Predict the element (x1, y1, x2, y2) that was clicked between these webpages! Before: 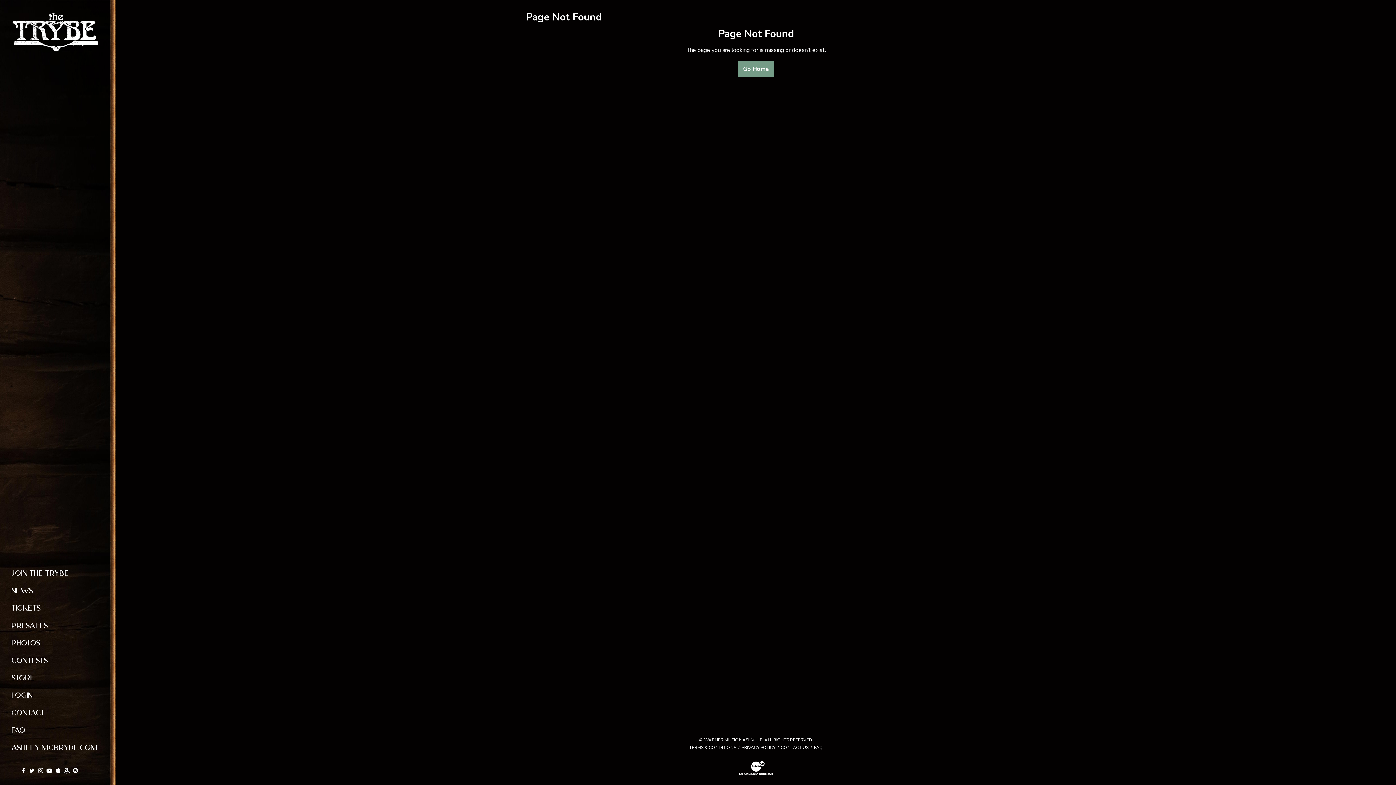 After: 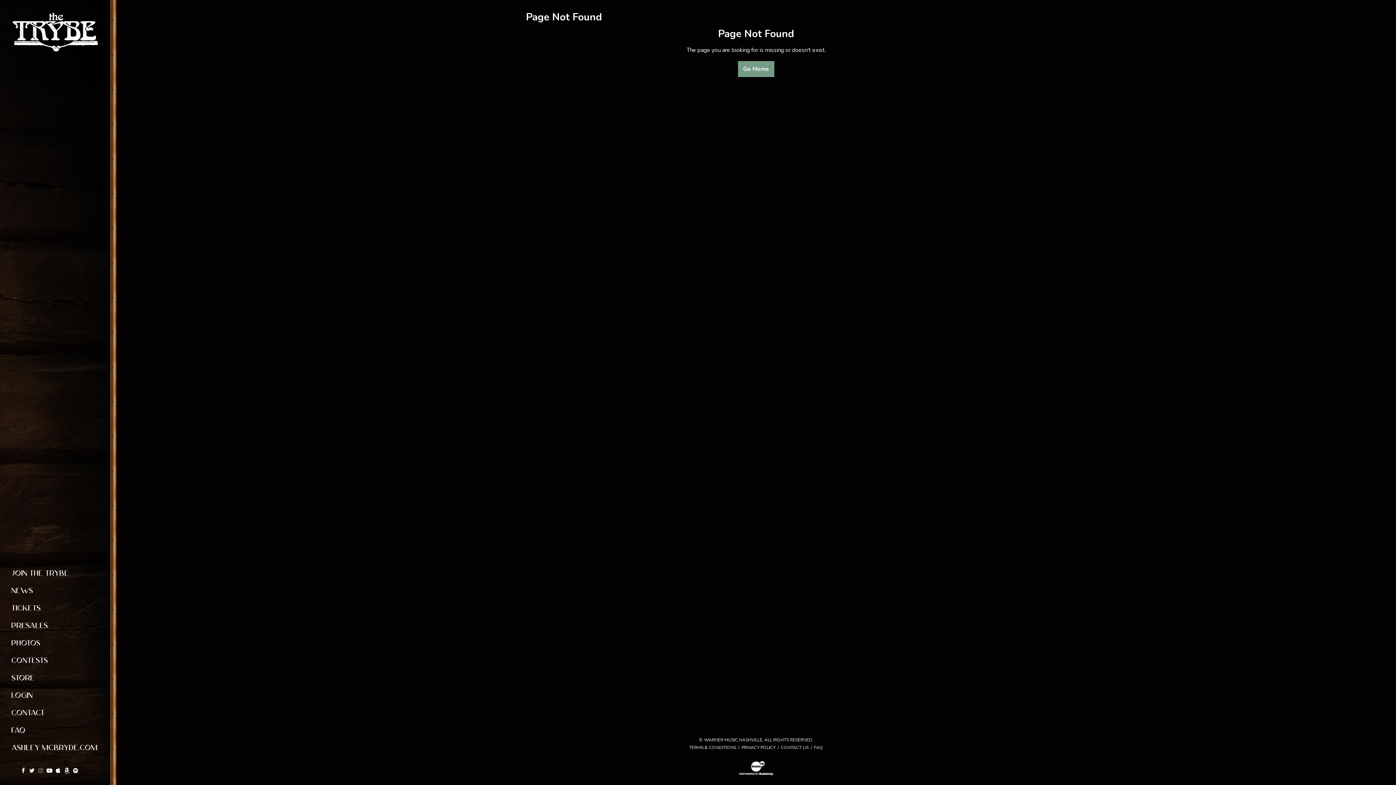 Action: label: INSTAGRAM bbox: (37, 768, 43, 773)